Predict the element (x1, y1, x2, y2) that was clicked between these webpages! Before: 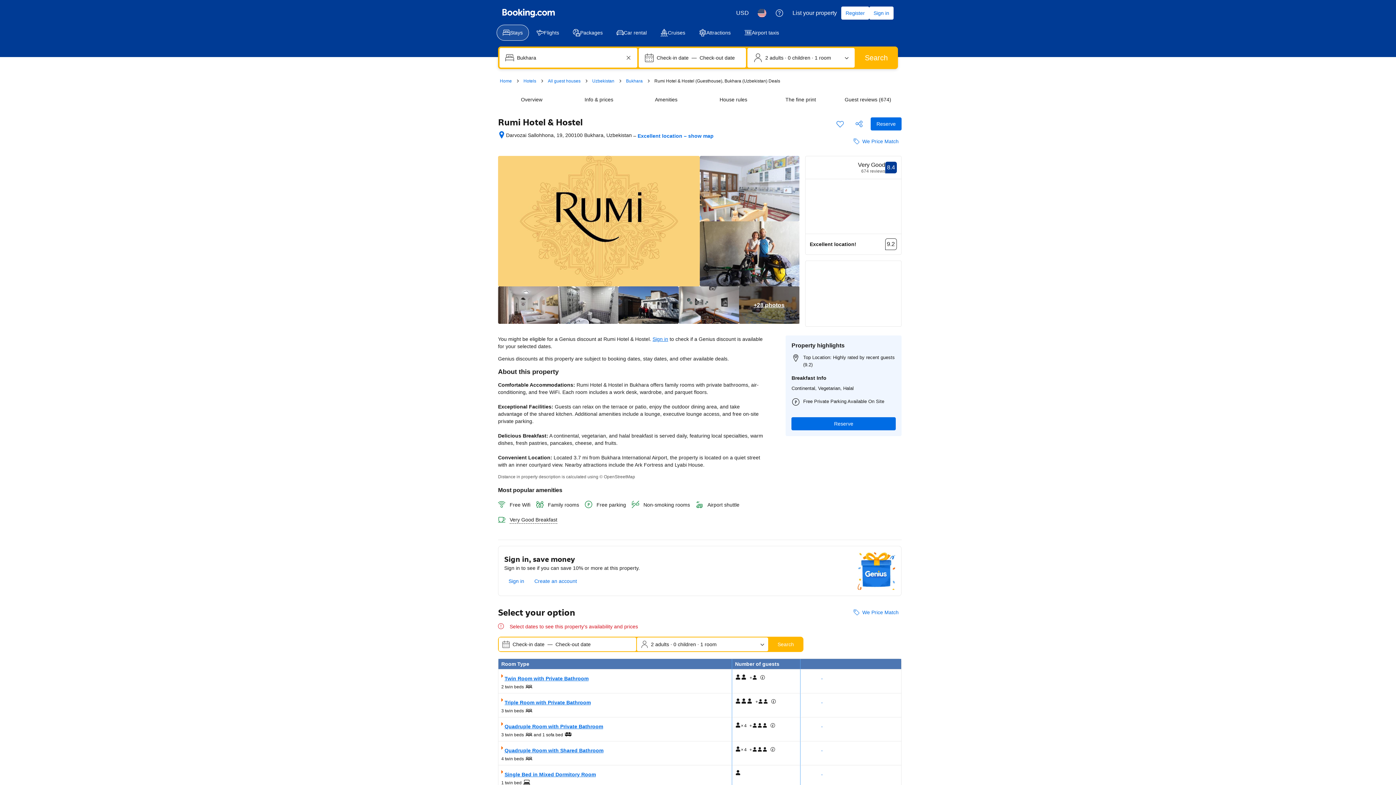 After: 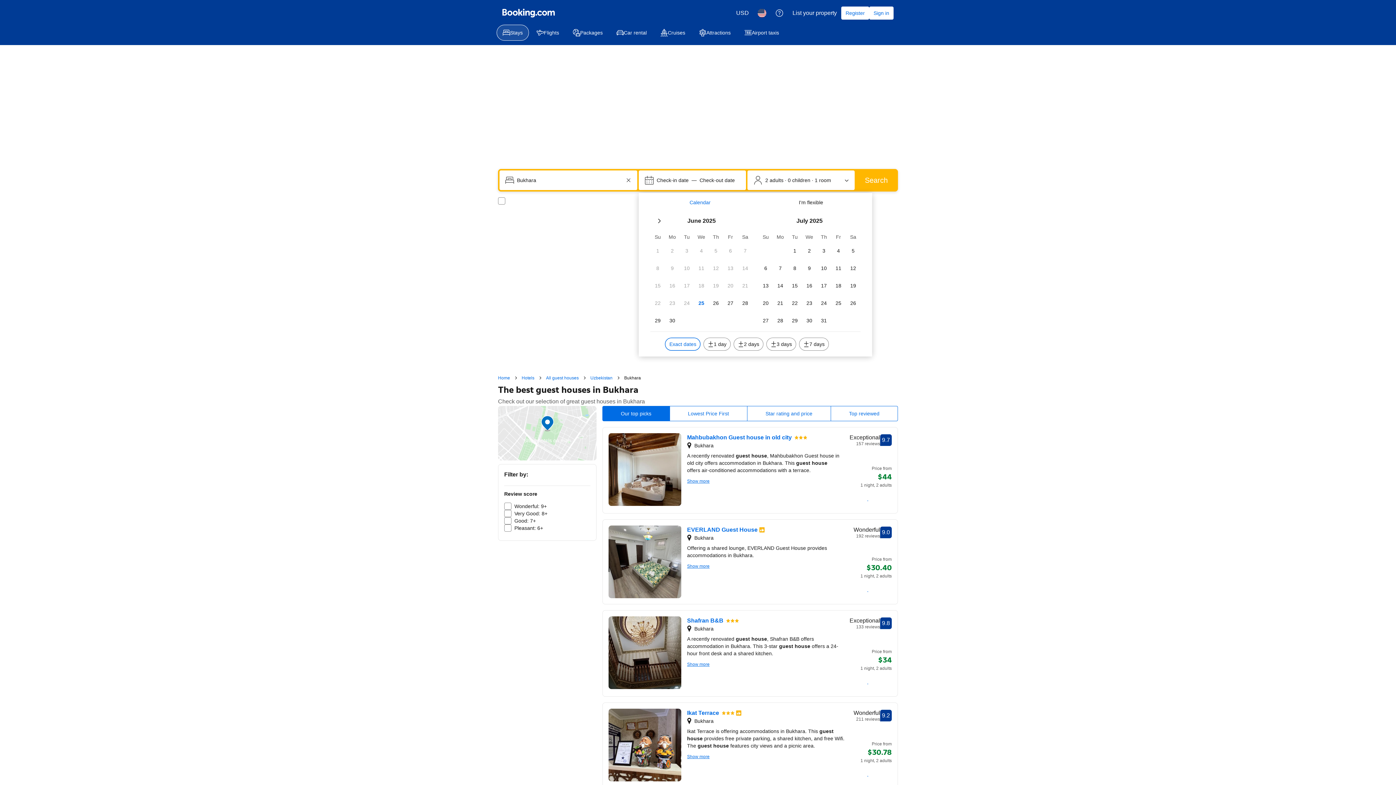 Action: label: Bukhara bbox: (626, 77, 642, 84)